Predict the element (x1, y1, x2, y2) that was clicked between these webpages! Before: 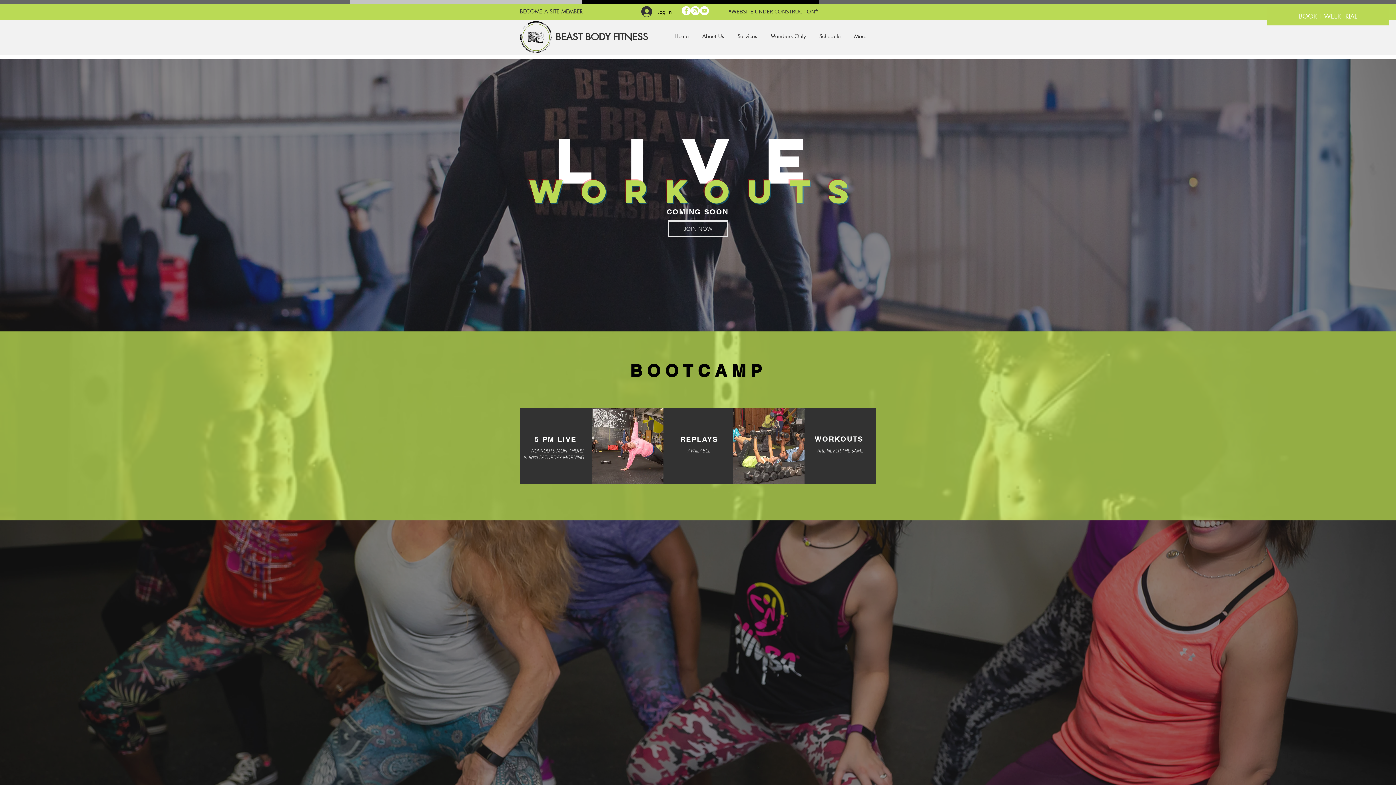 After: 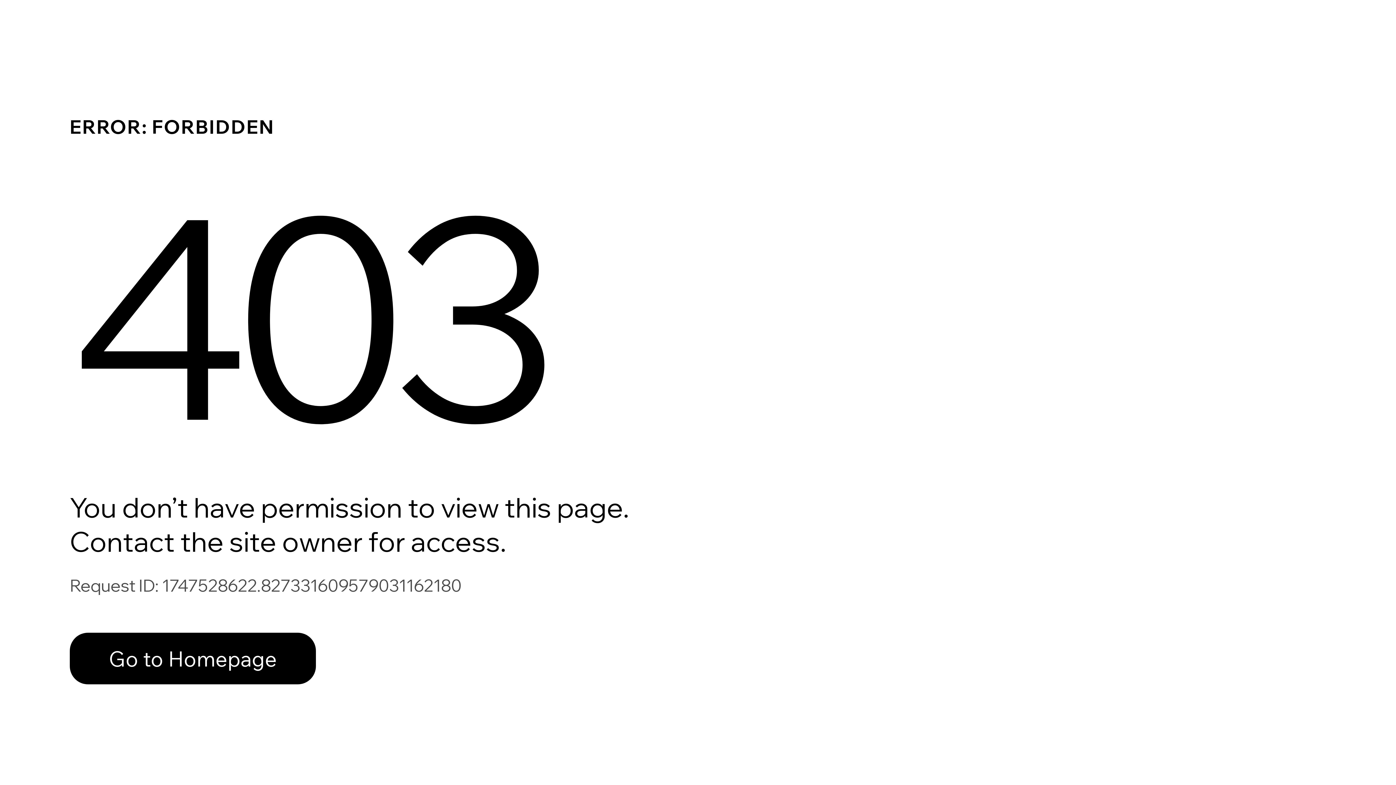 Action: label: Members Only bbox: (764, 29, 812, 43)